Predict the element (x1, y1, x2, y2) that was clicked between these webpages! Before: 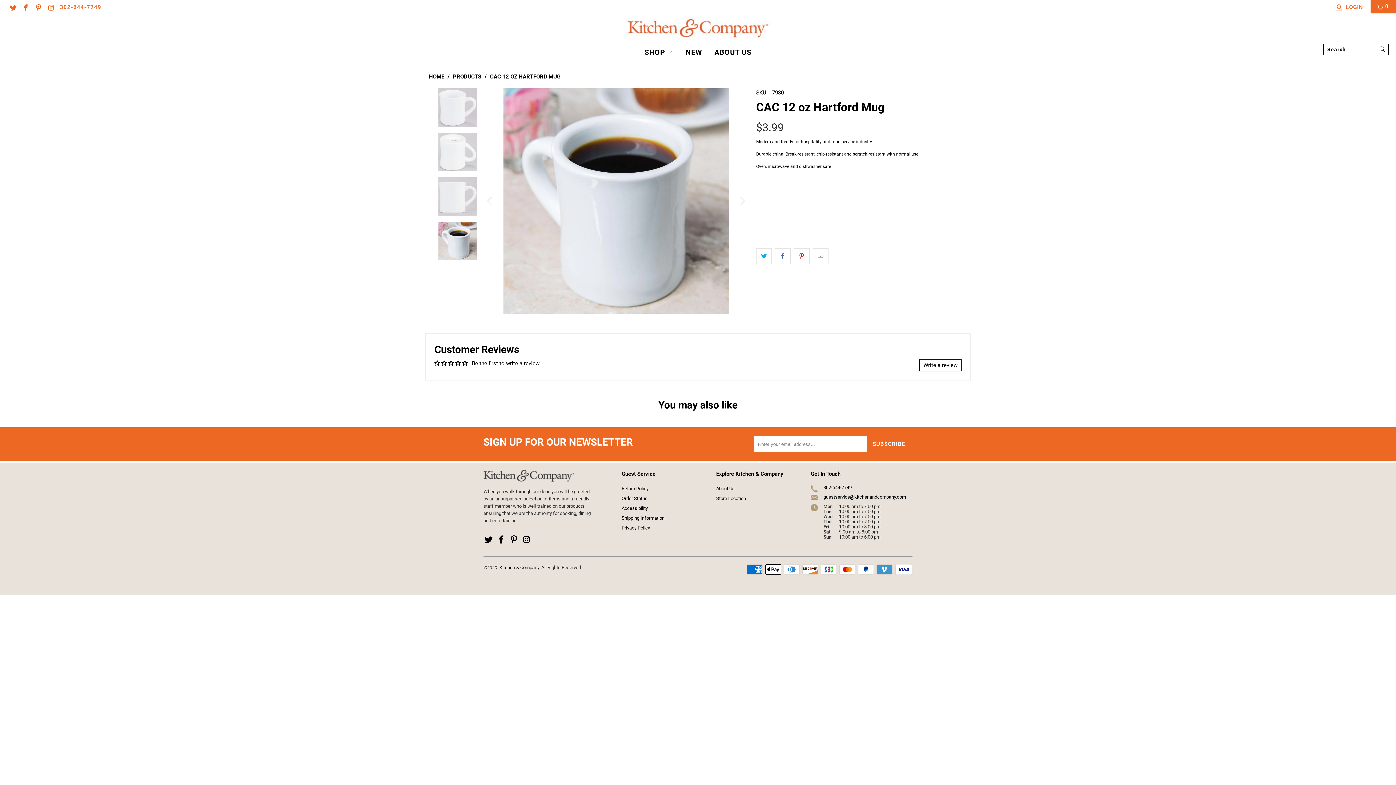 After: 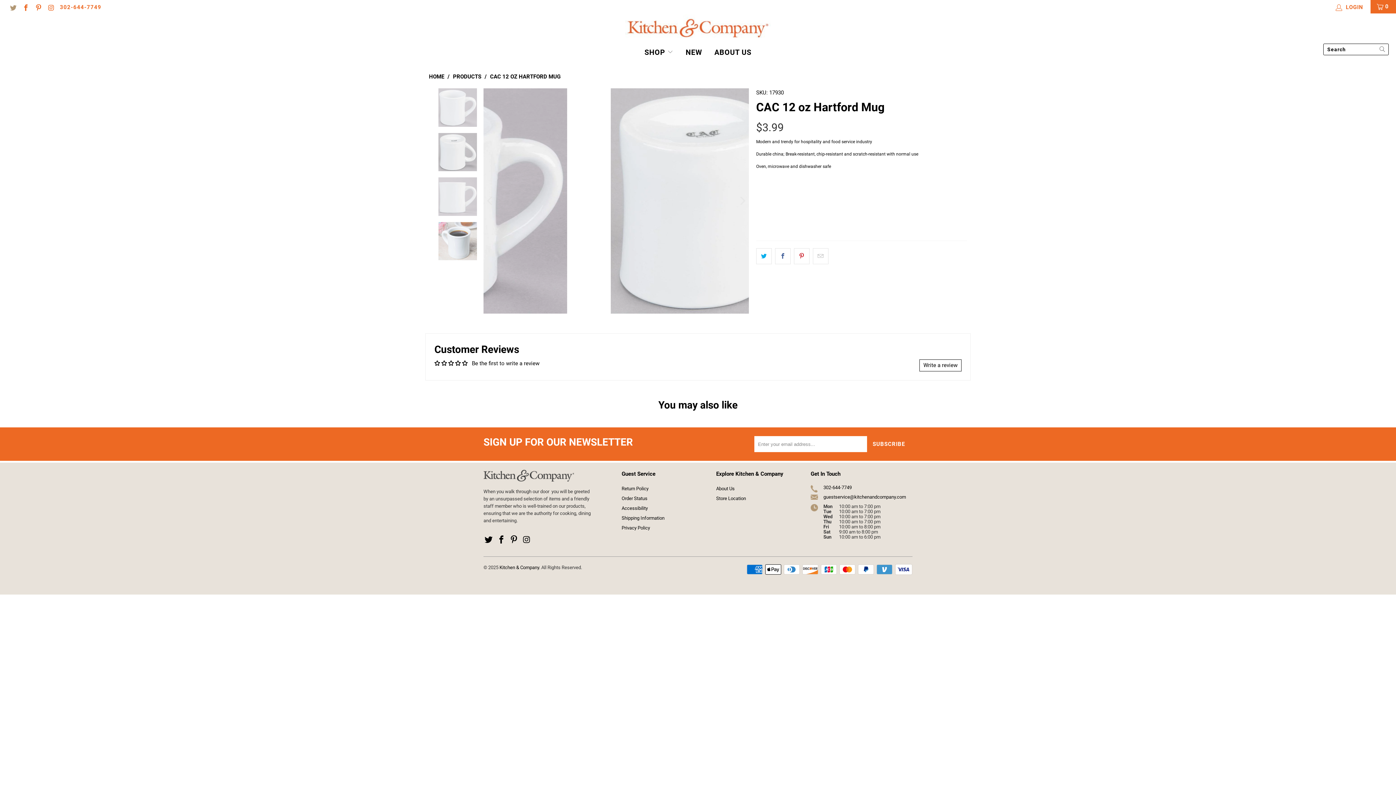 Action: bbox: (9, 4, 16, 10)